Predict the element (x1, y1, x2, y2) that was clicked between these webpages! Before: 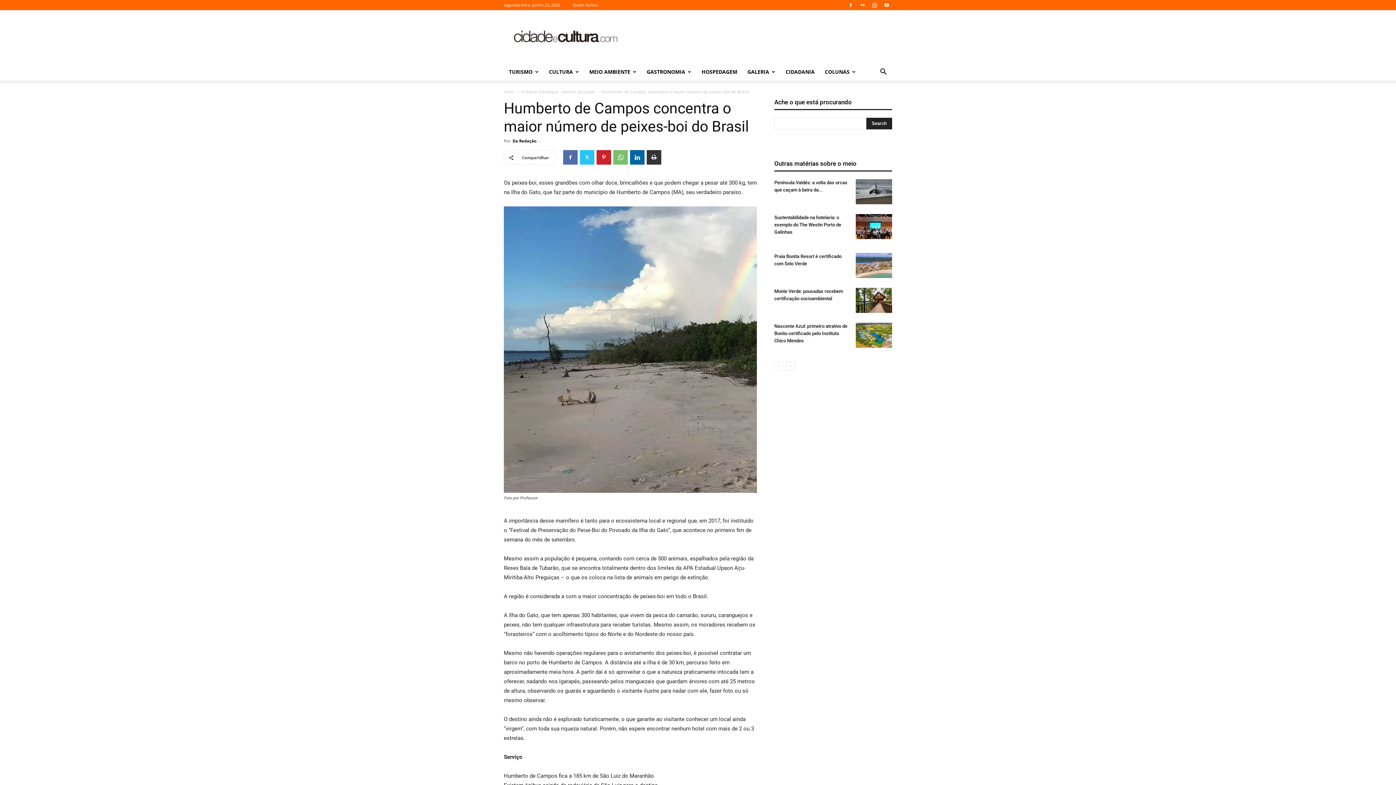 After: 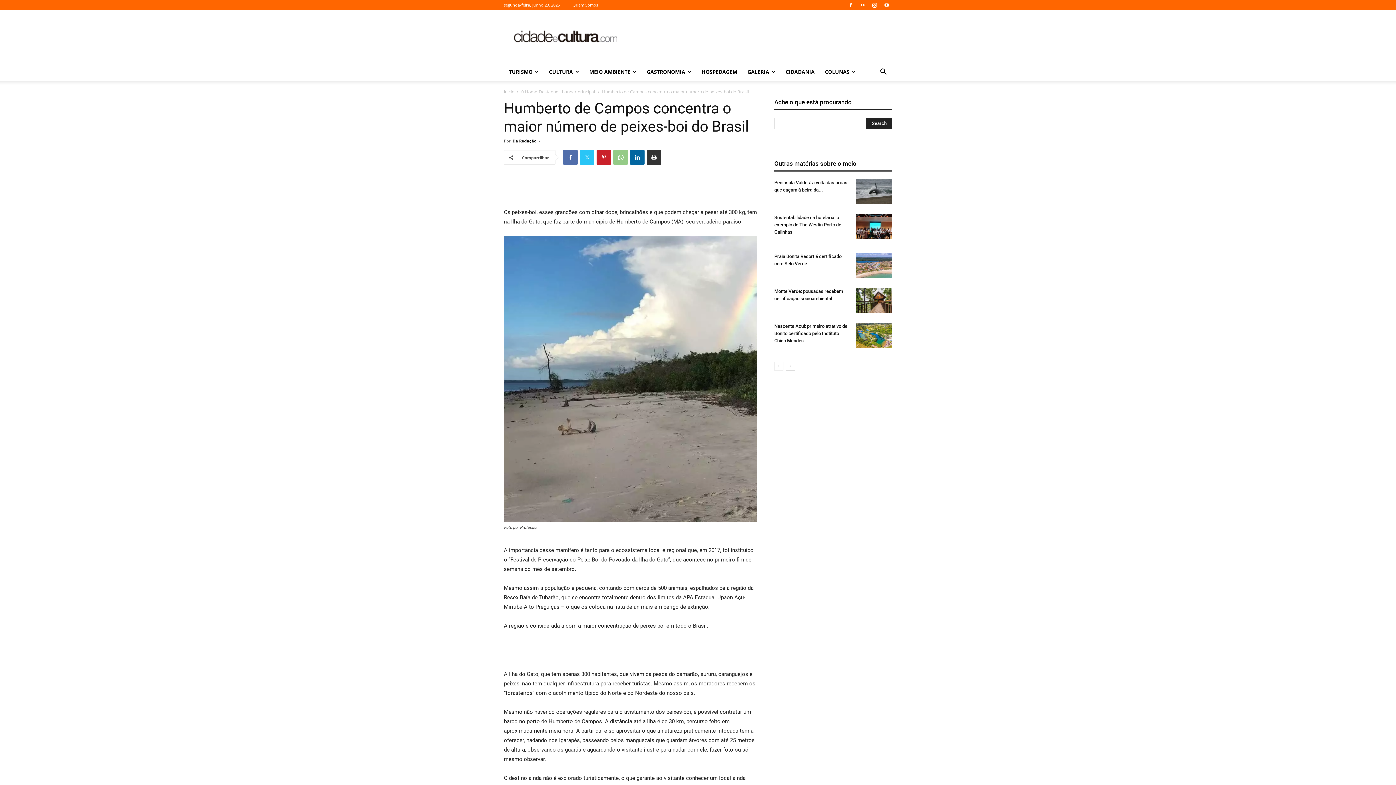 Action: bbox: (613, 150, 628, 164)